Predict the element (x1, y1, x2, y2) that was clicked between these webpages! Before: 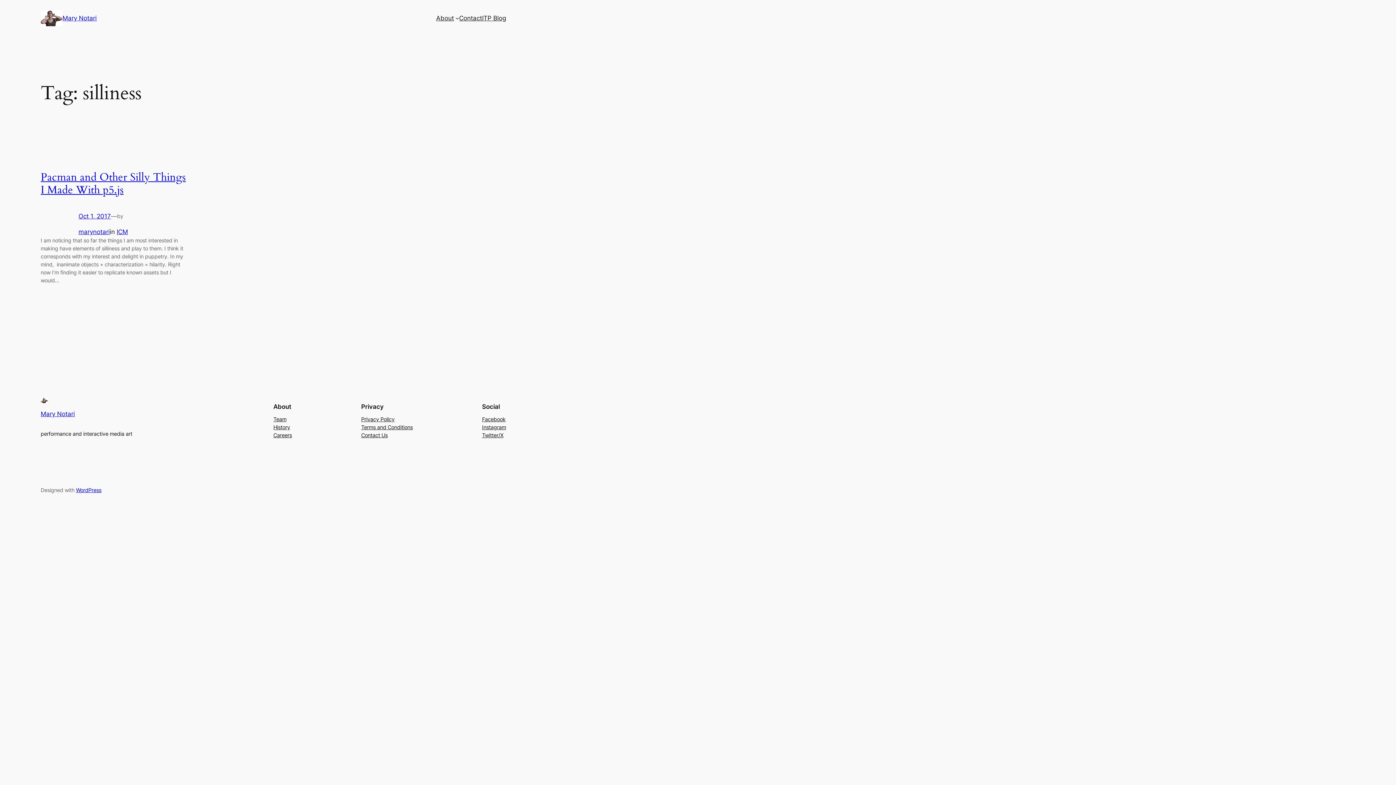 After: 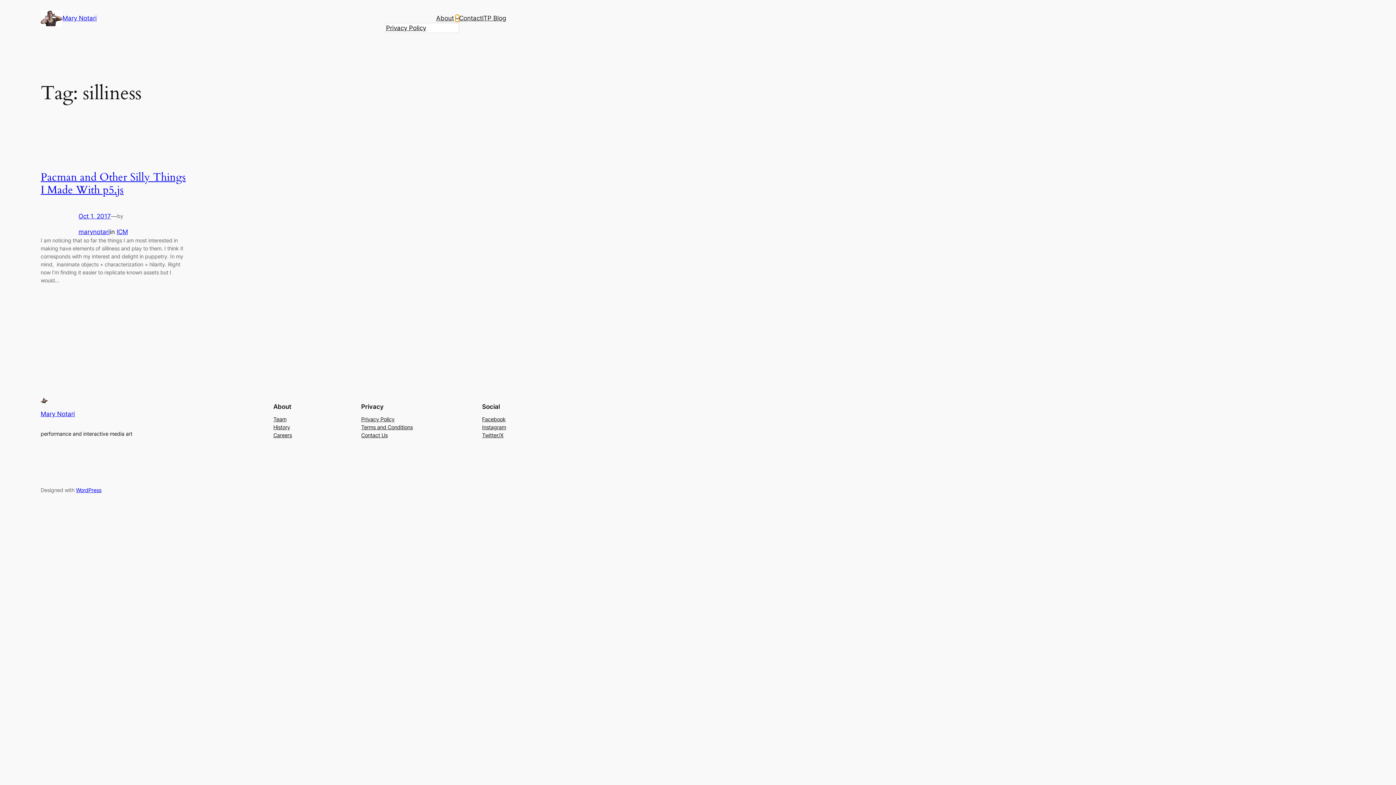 Action: label: About submenu bbox: (455, 16, 459, 20)